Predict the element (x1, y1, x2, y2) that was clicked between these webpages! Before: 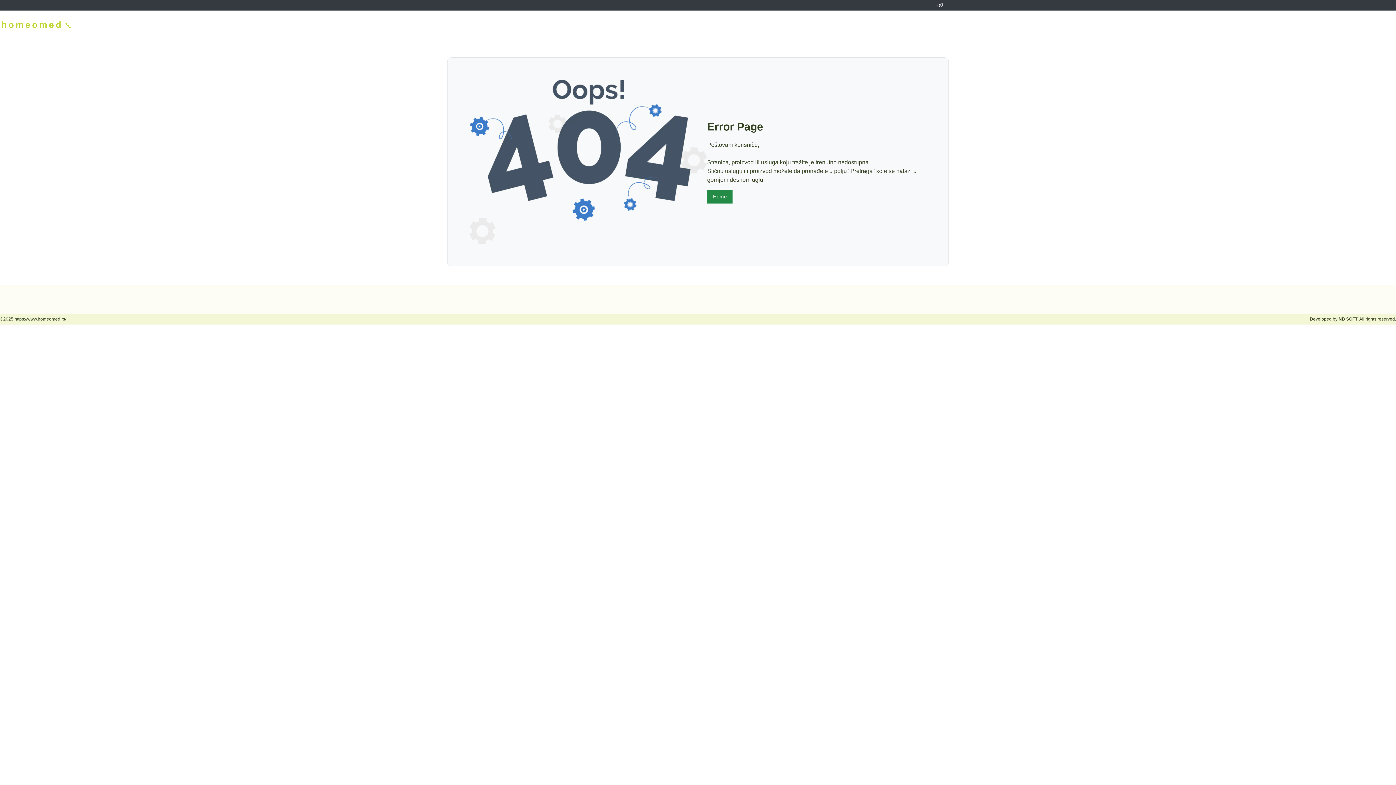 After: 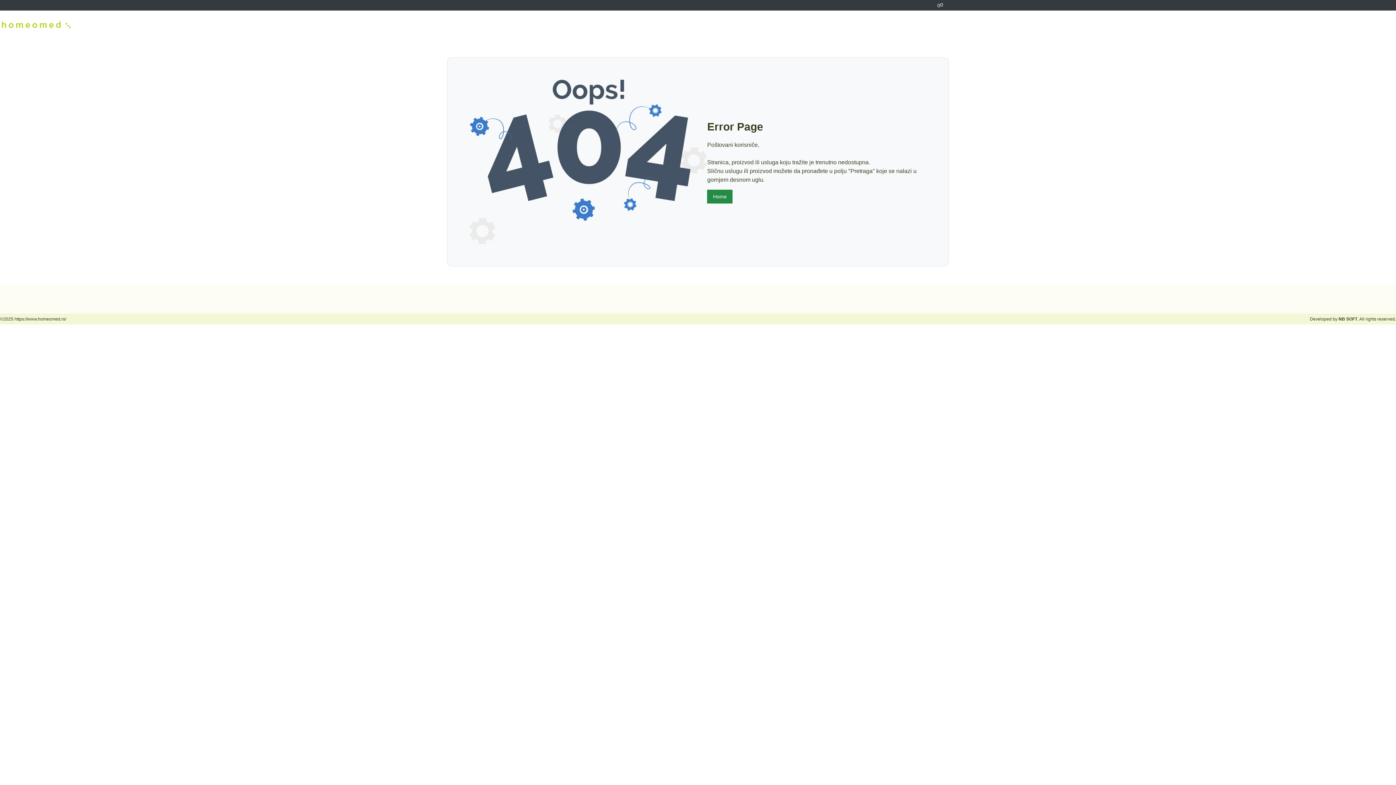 Action: bbox: (1338, 316, 1357, 321) label: NB SOFT